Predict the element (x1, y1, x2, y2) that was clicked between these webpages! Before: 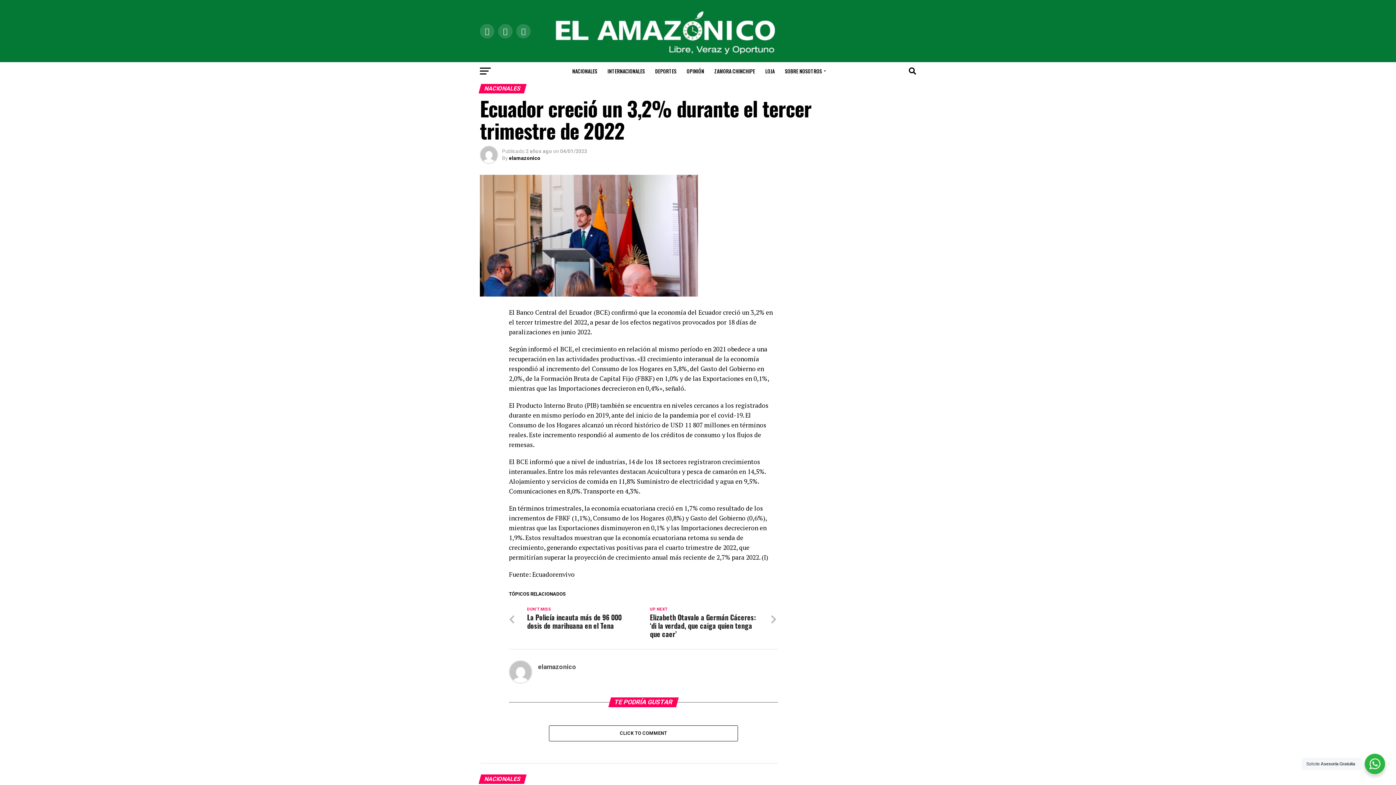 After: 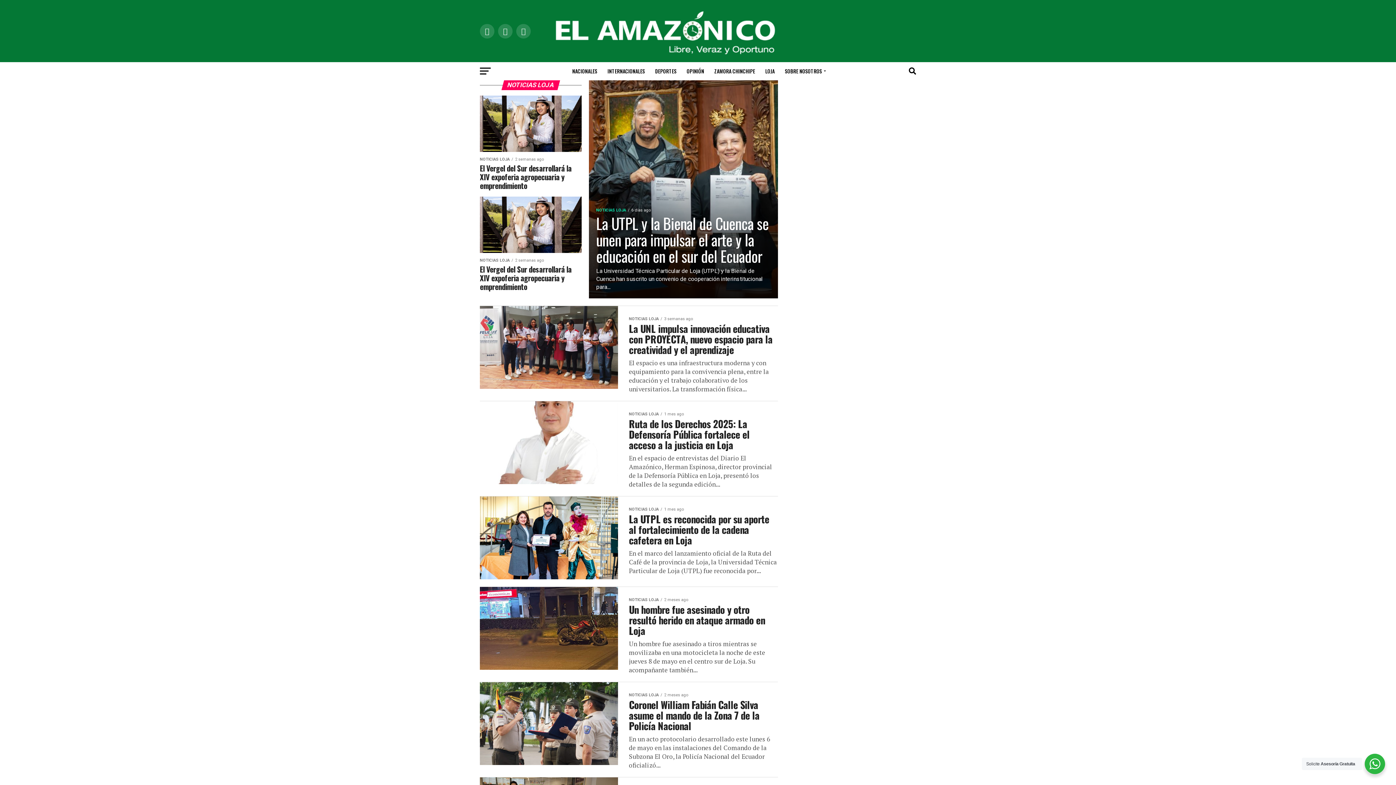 Action: bbox: (761, 62, 779, 80) label: LOJA